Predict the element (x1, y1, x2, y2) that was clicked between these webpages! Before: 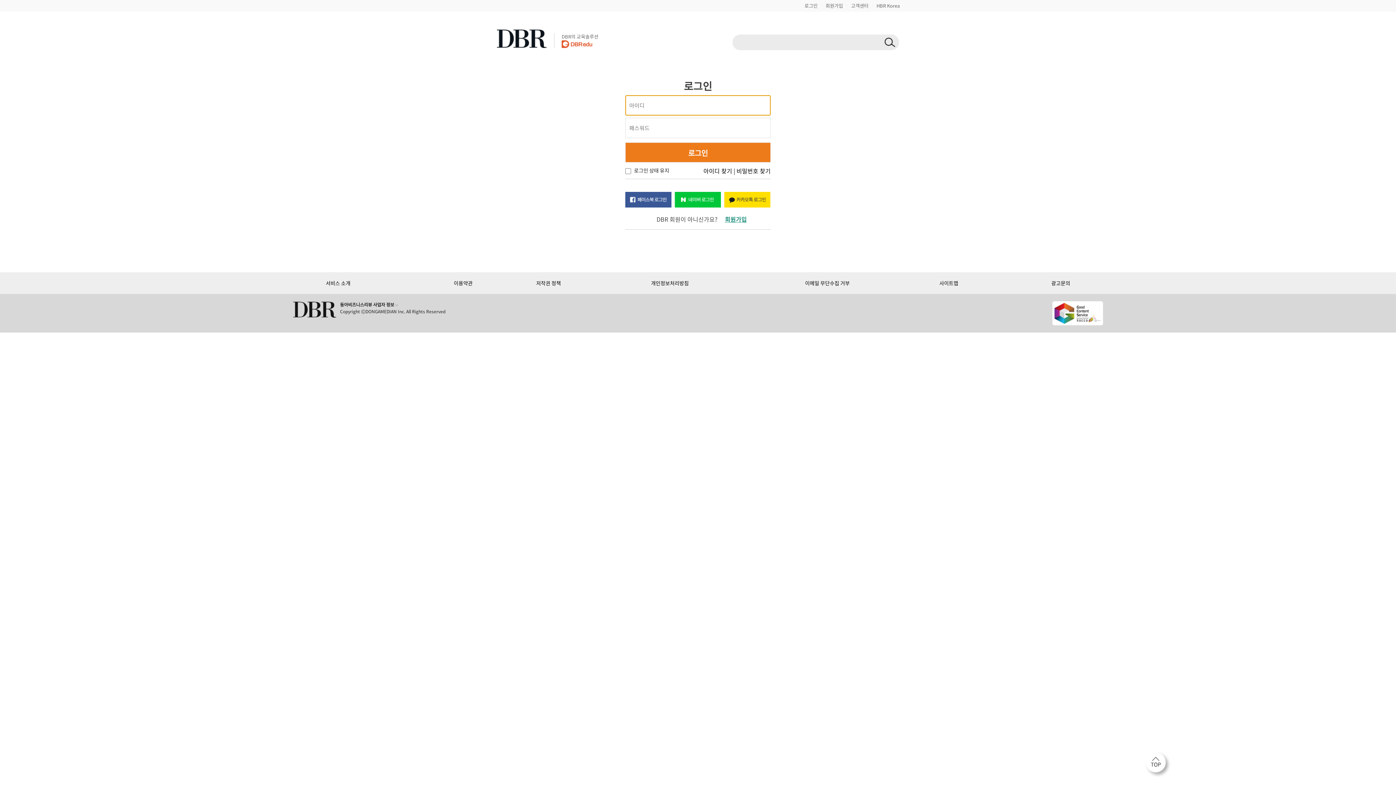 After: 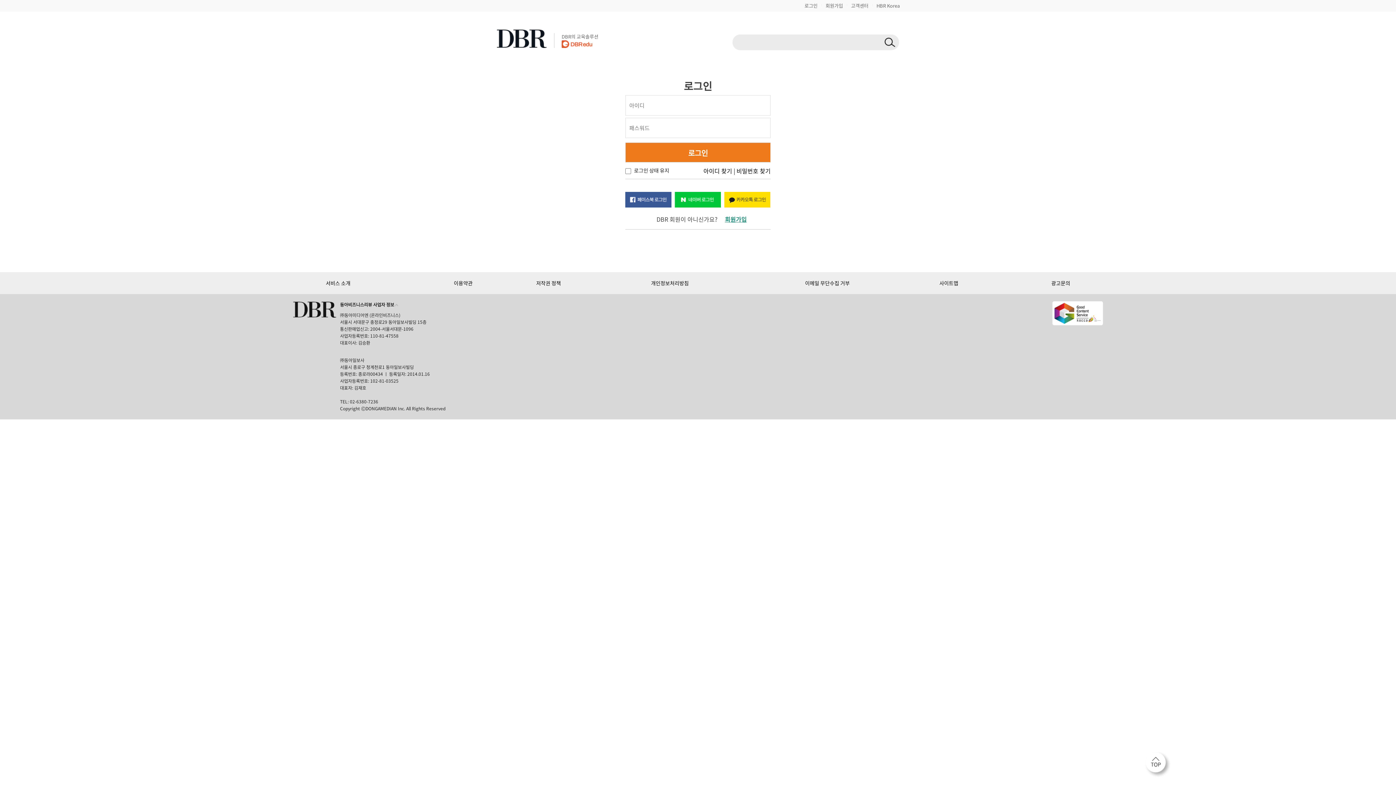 Action: bbox: (395, 301, 398, 308)